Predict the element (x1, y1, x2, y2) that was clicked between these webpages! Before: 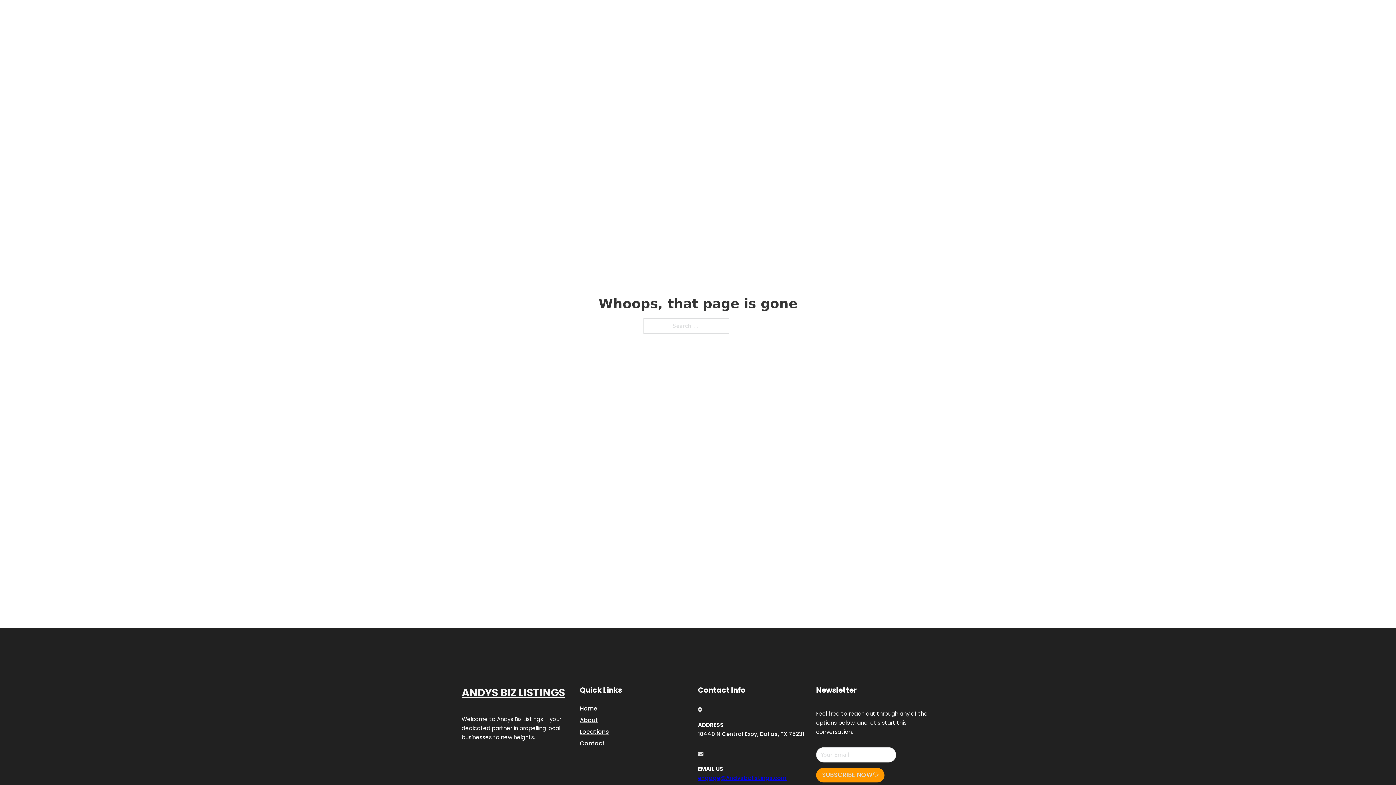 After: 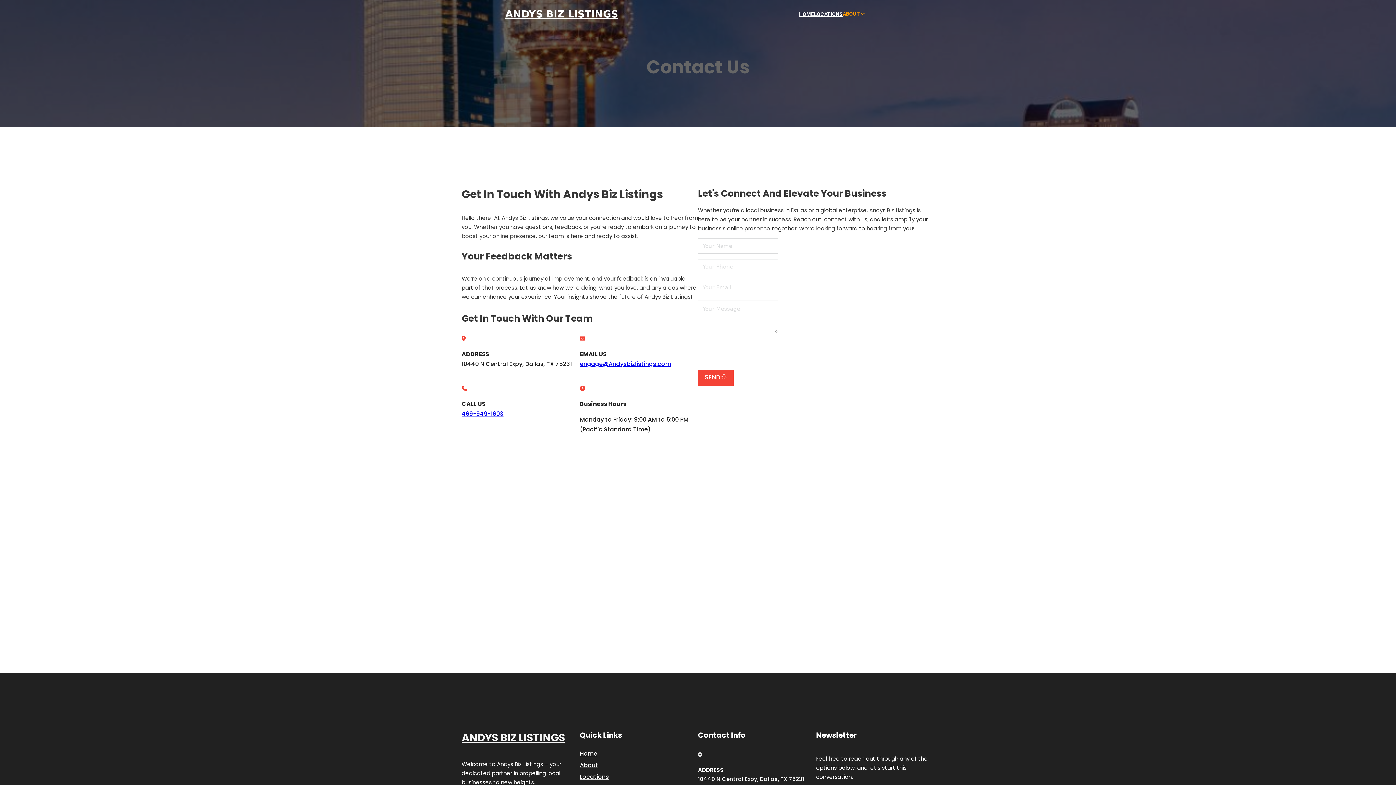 Action: bbox: (580, 738, 605, 748) label: Contact